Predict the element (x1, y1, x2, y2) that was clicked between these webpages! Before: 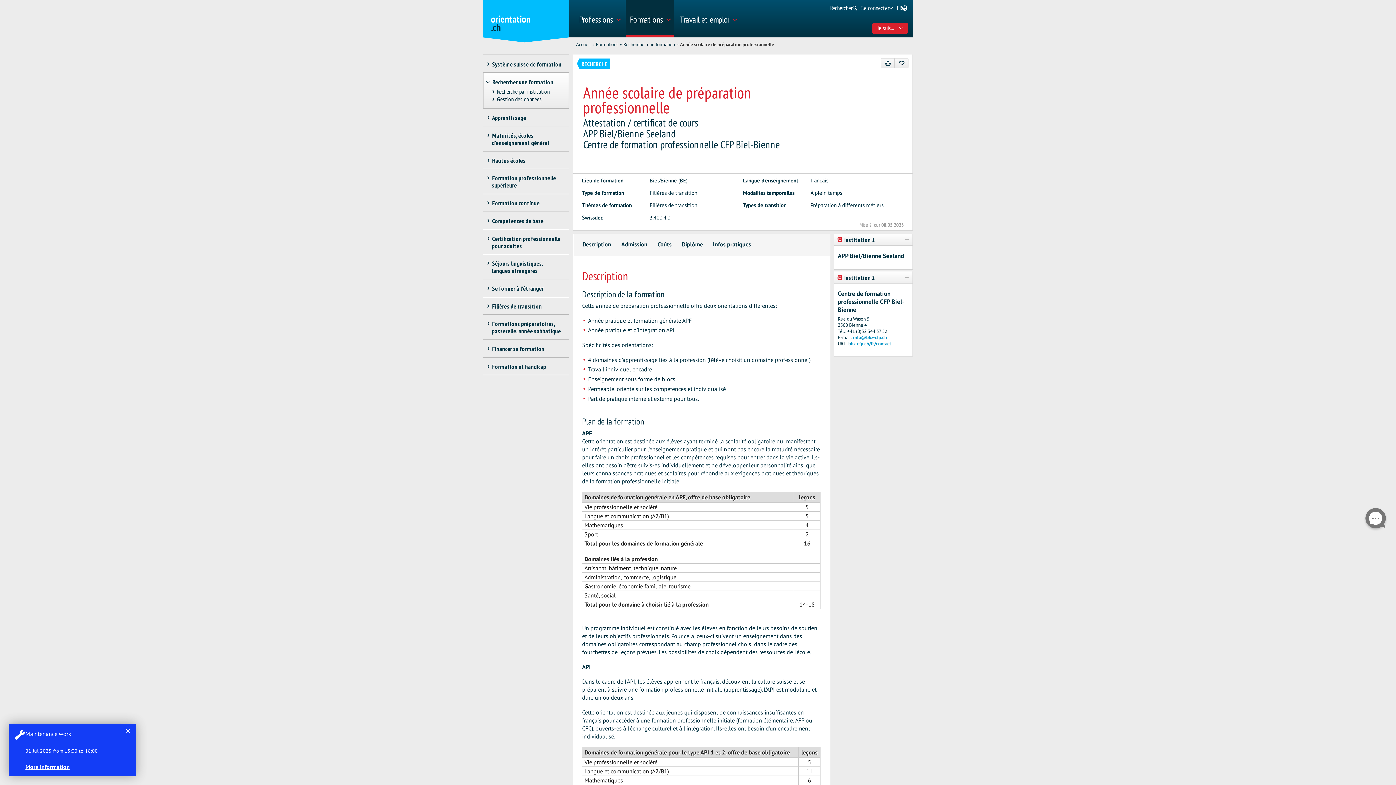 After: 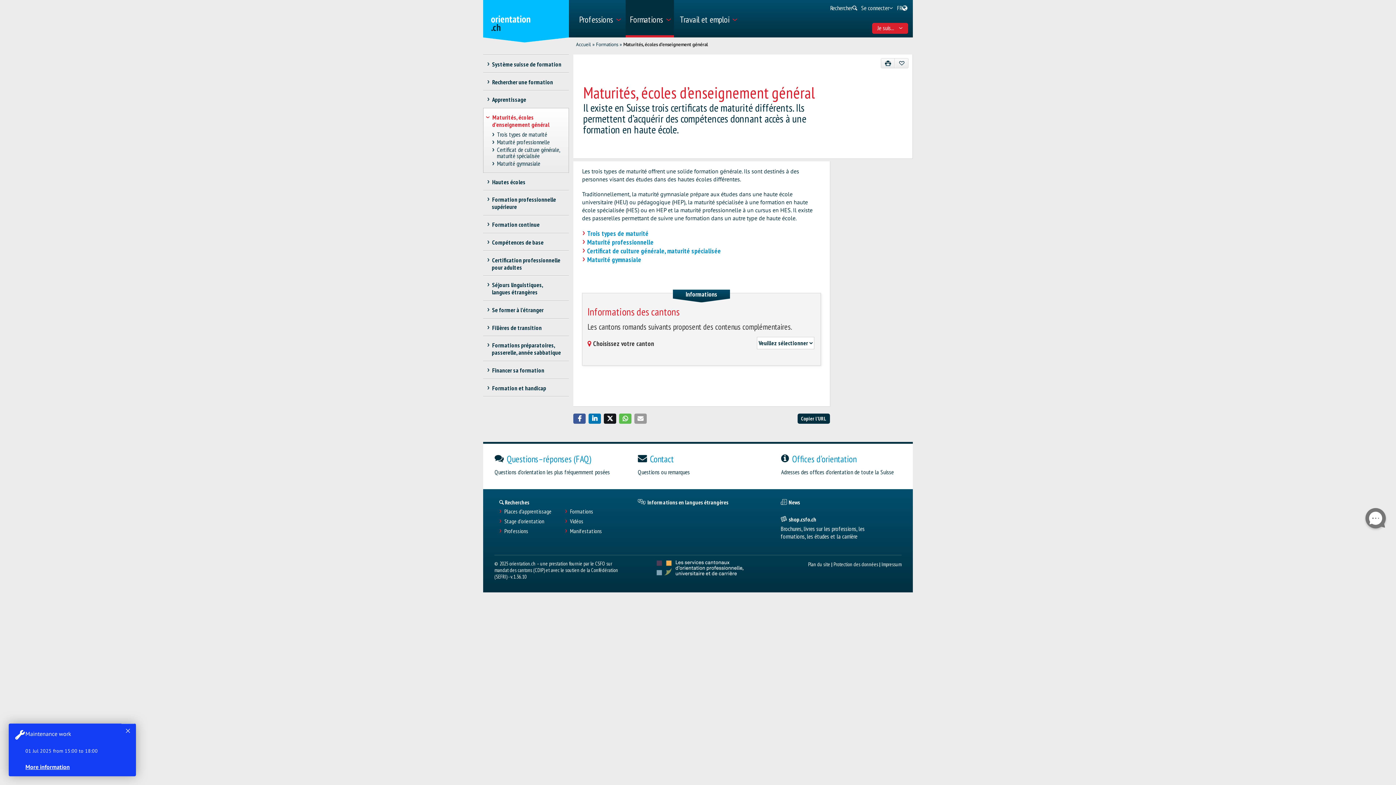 Action: bbox: (483, 126, 565, 151) label: Maturités, écoles d’enseignement général